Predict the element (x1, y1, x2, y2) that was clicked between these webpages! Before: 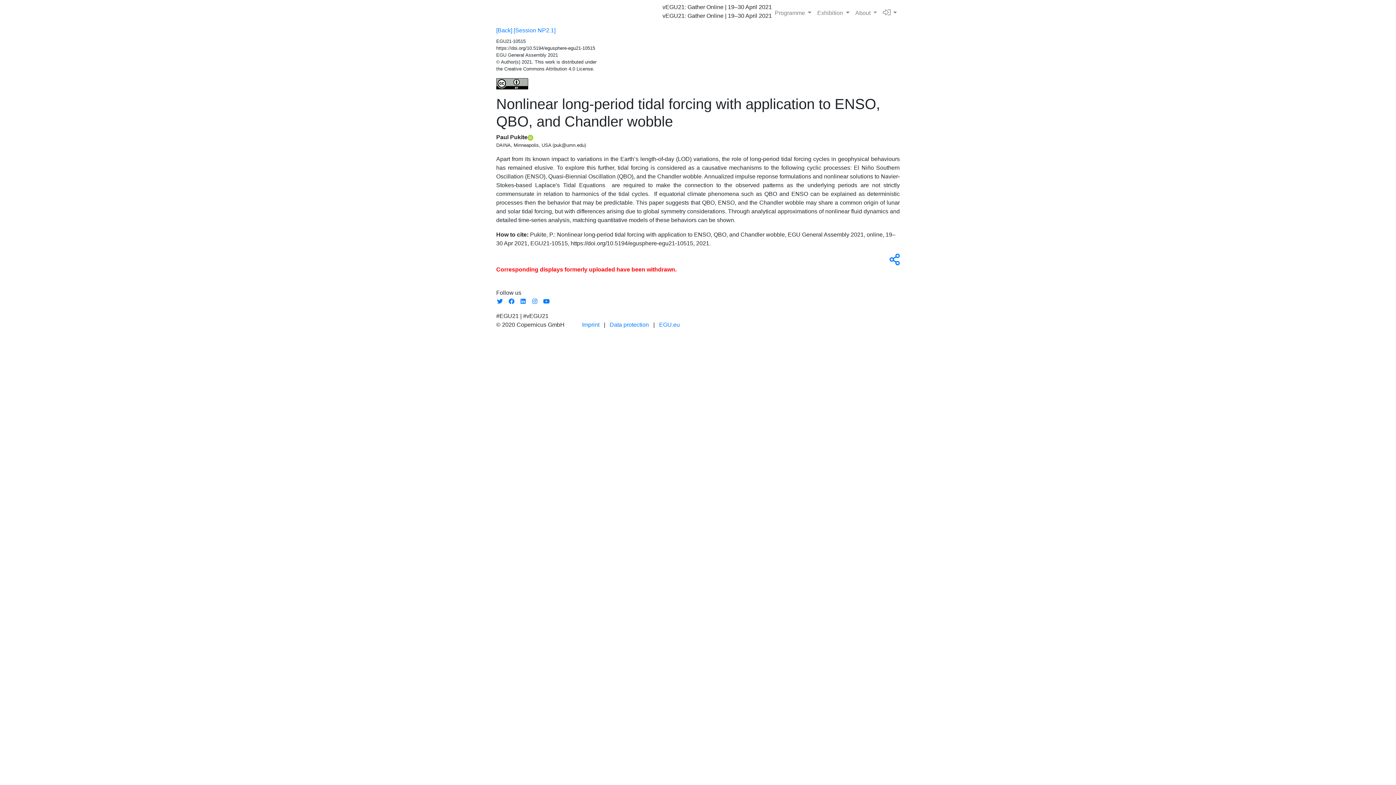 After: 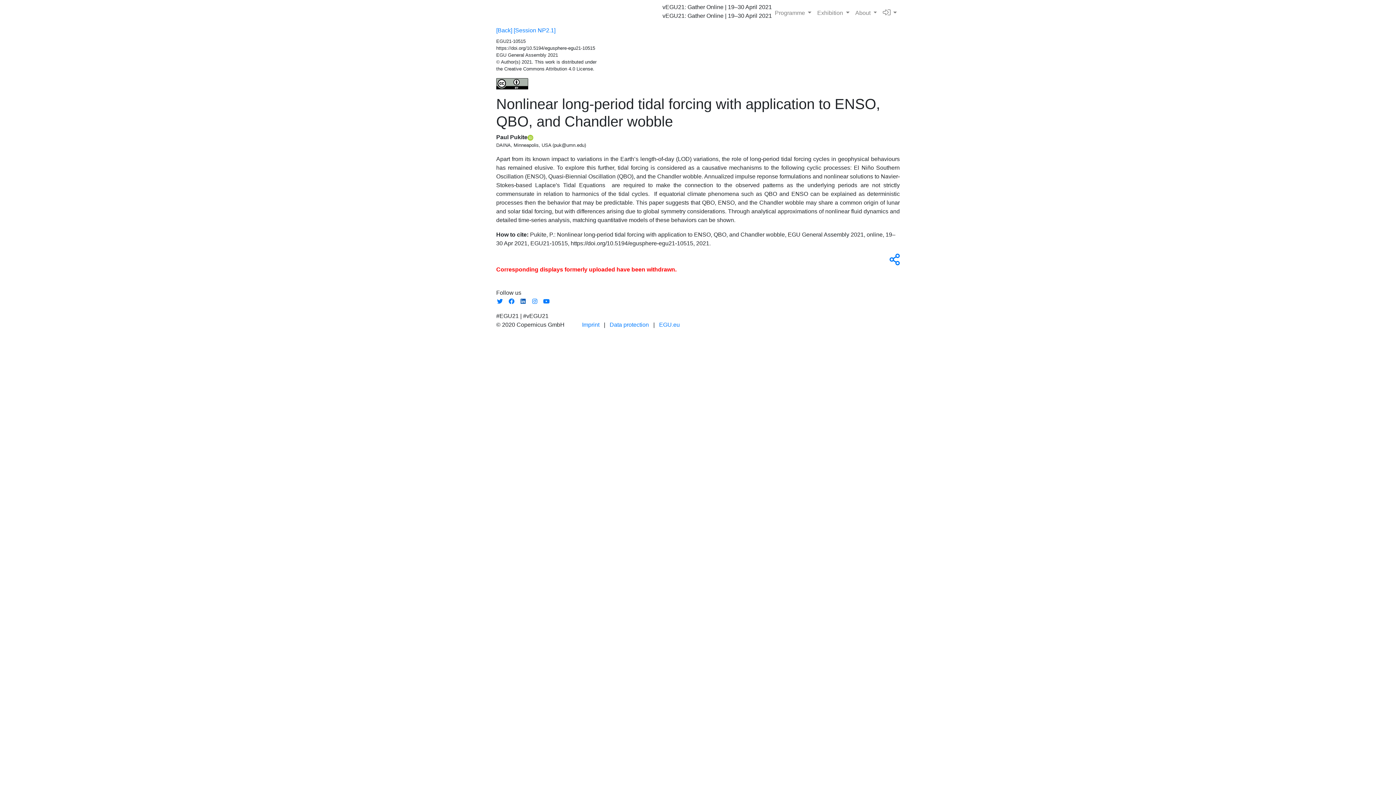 Action: bbox: (519, 298, 526, 304)